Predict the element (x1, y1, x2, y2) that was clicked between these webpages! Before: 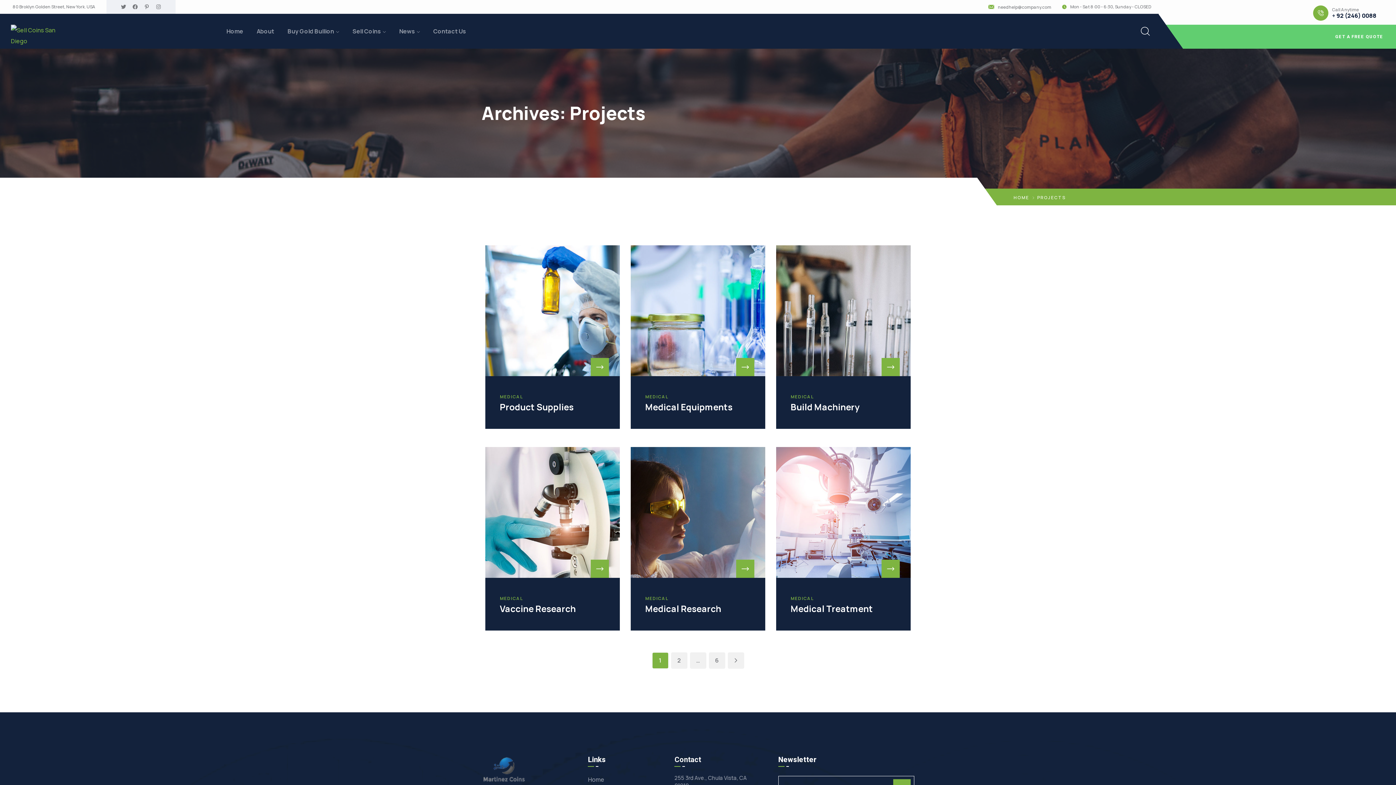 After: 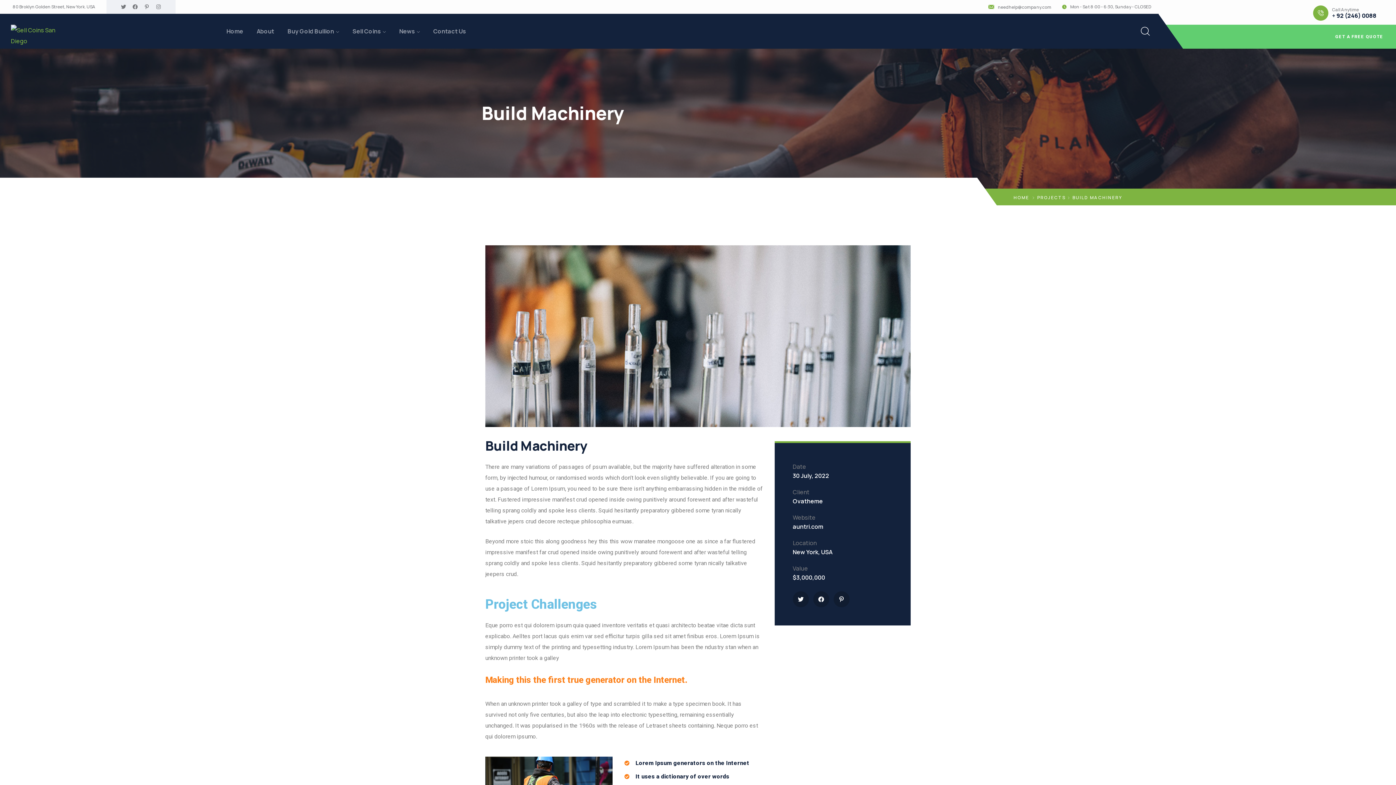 Action: bbox: (790, 401, 896, 412) label: Build Machinery